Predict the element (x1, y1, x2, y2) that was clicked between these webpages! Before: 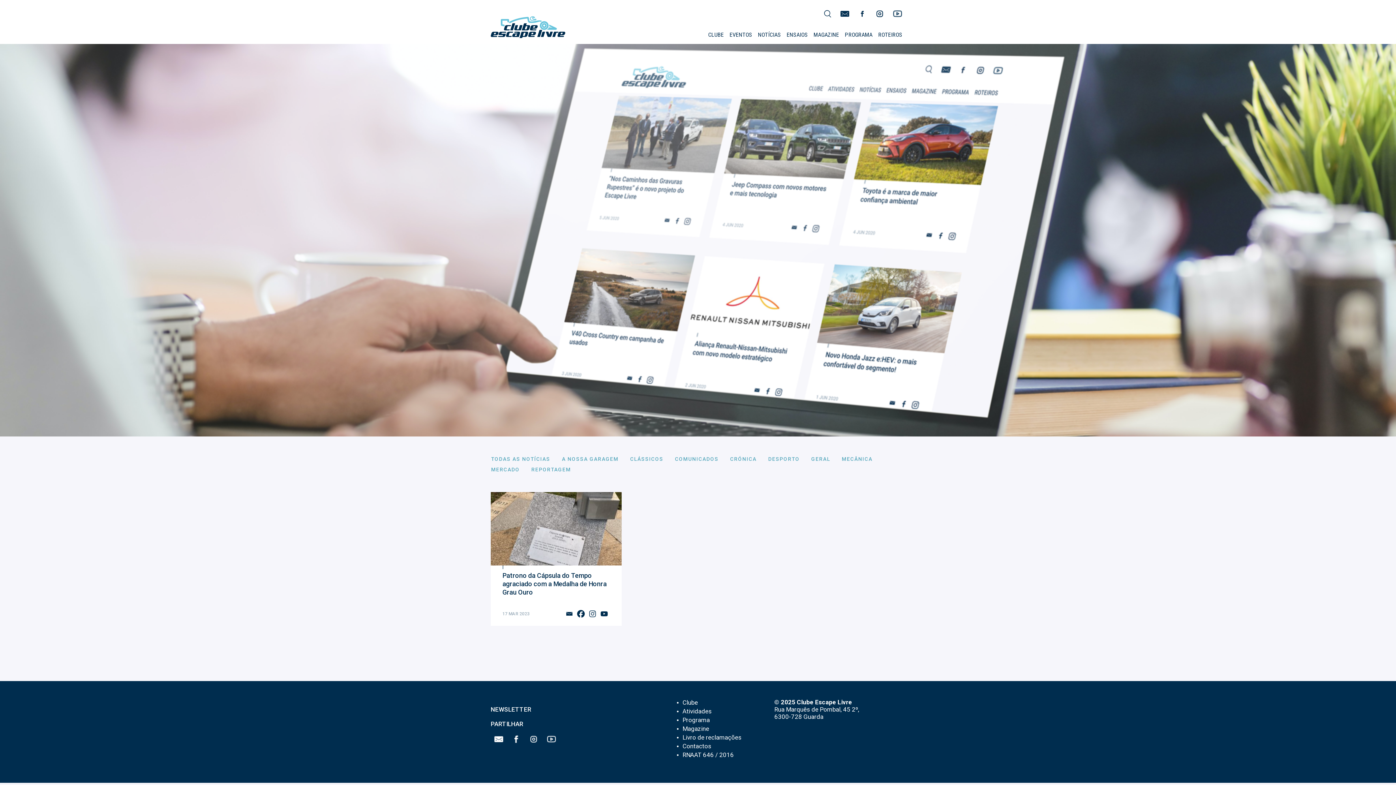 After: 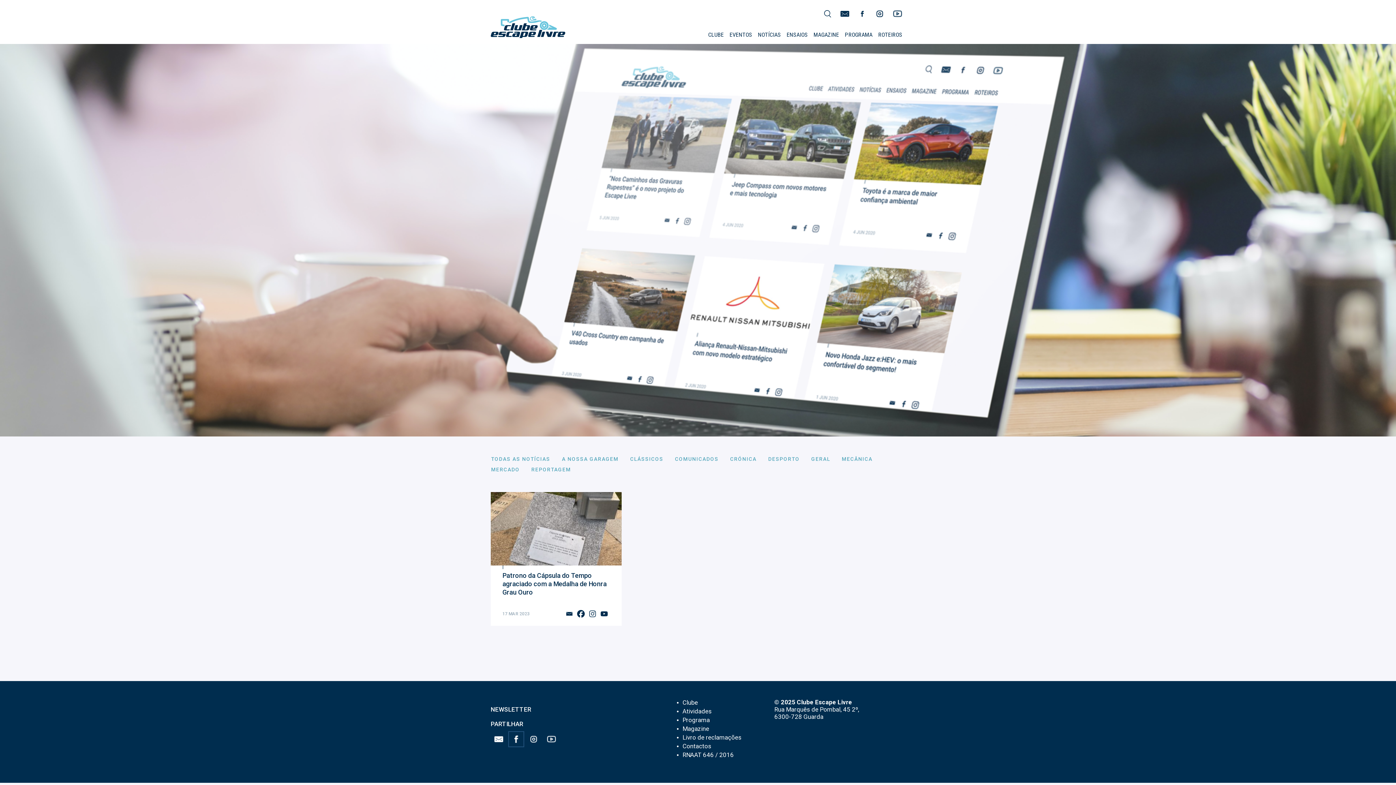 Action: bbox: (508, 736, 524, 742)